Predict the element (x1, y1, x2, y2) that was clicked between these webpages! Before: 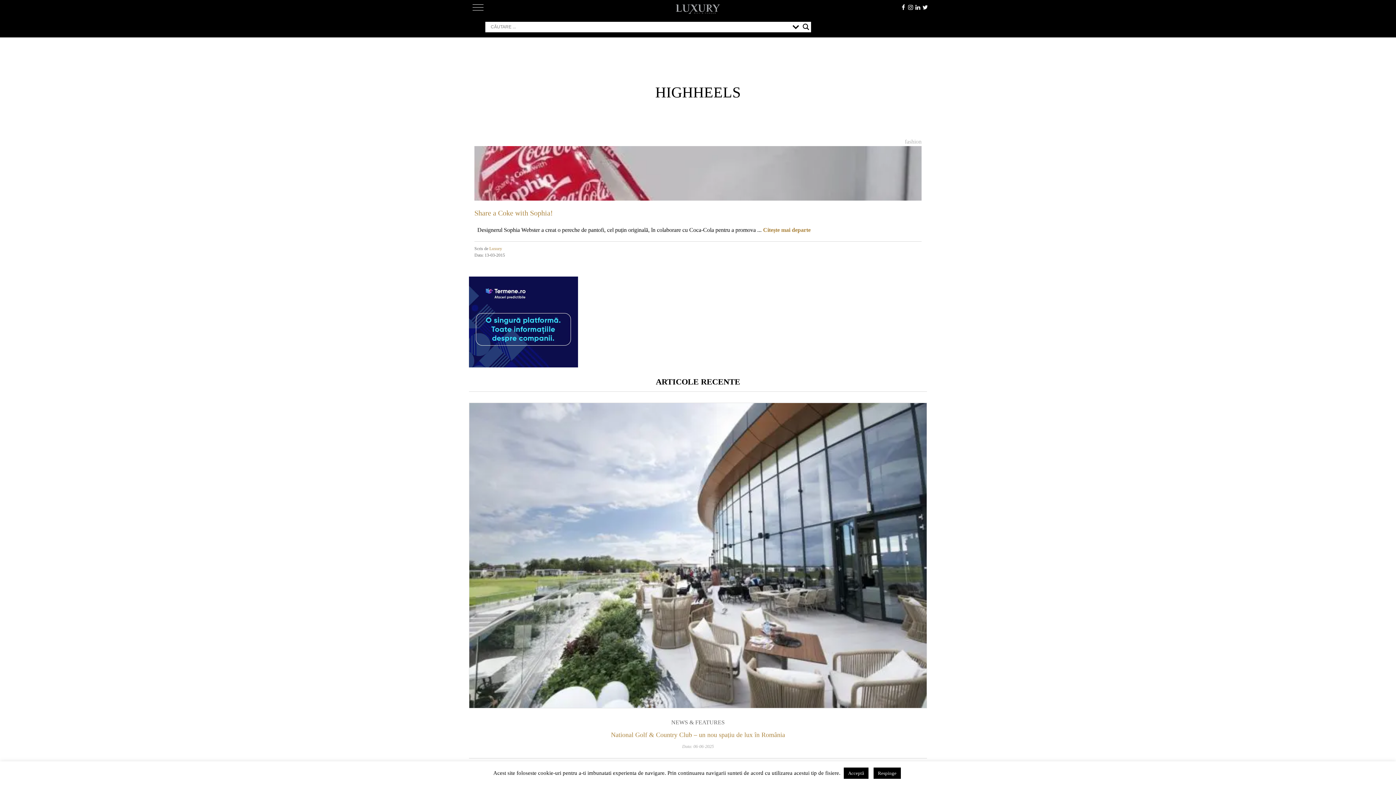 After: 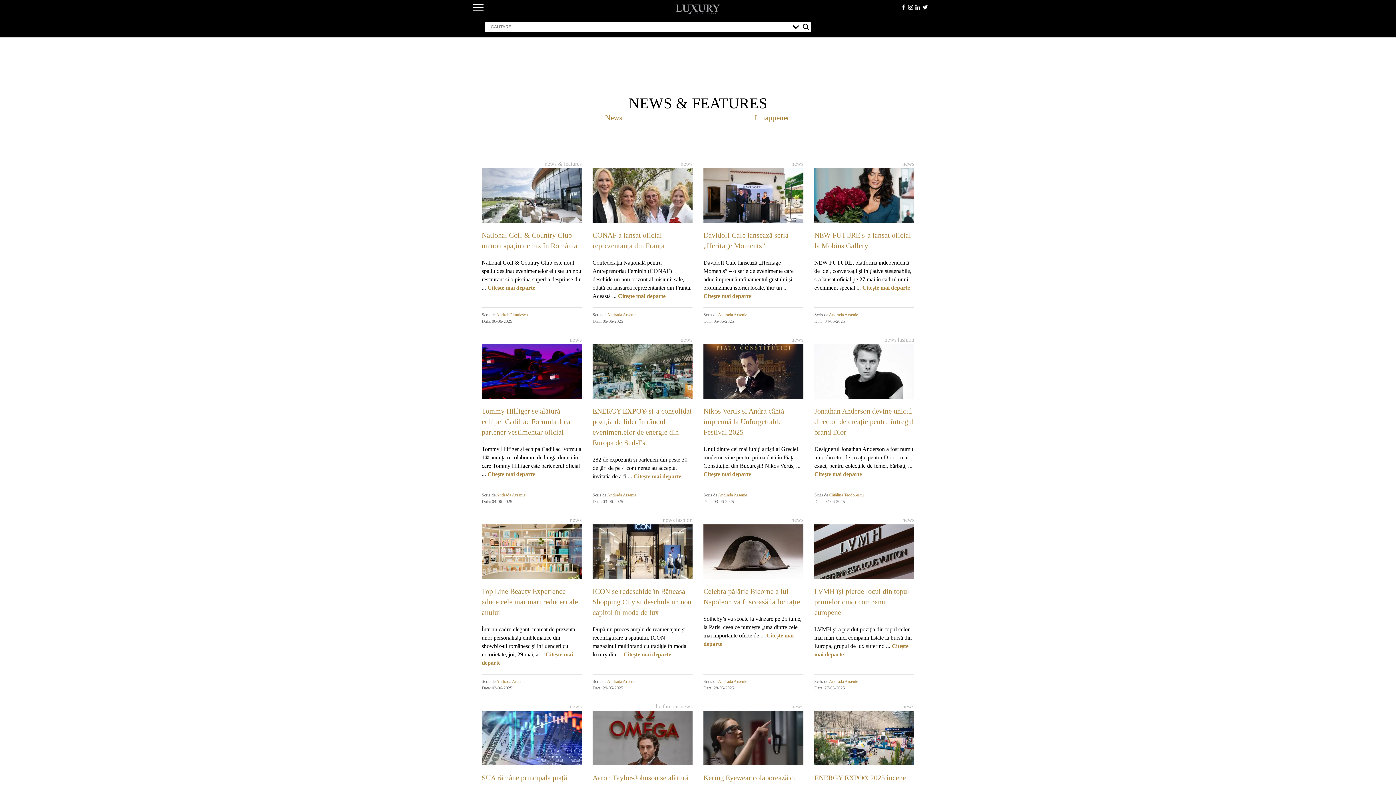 Action: bbox: (671, 718, 724, 727) label: NEWS & FEATURES